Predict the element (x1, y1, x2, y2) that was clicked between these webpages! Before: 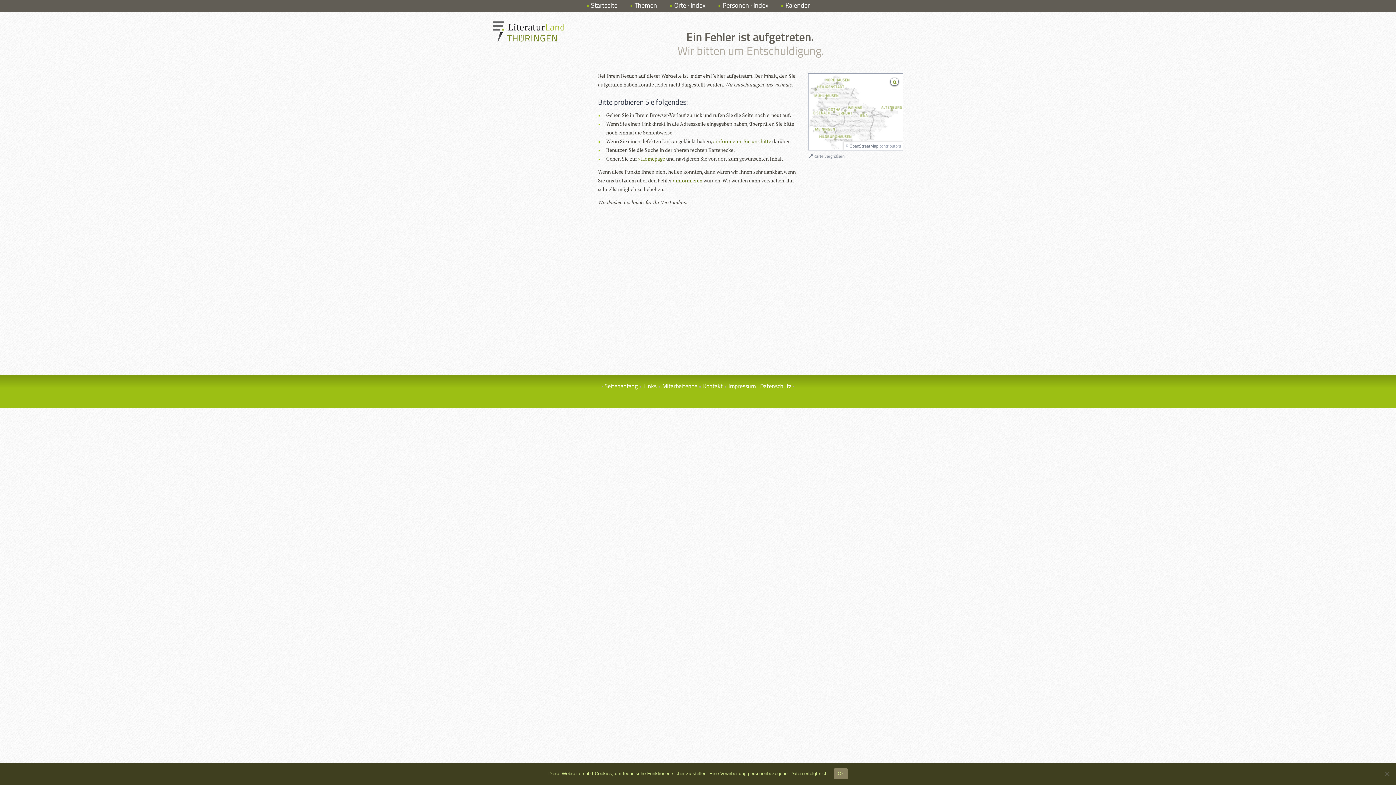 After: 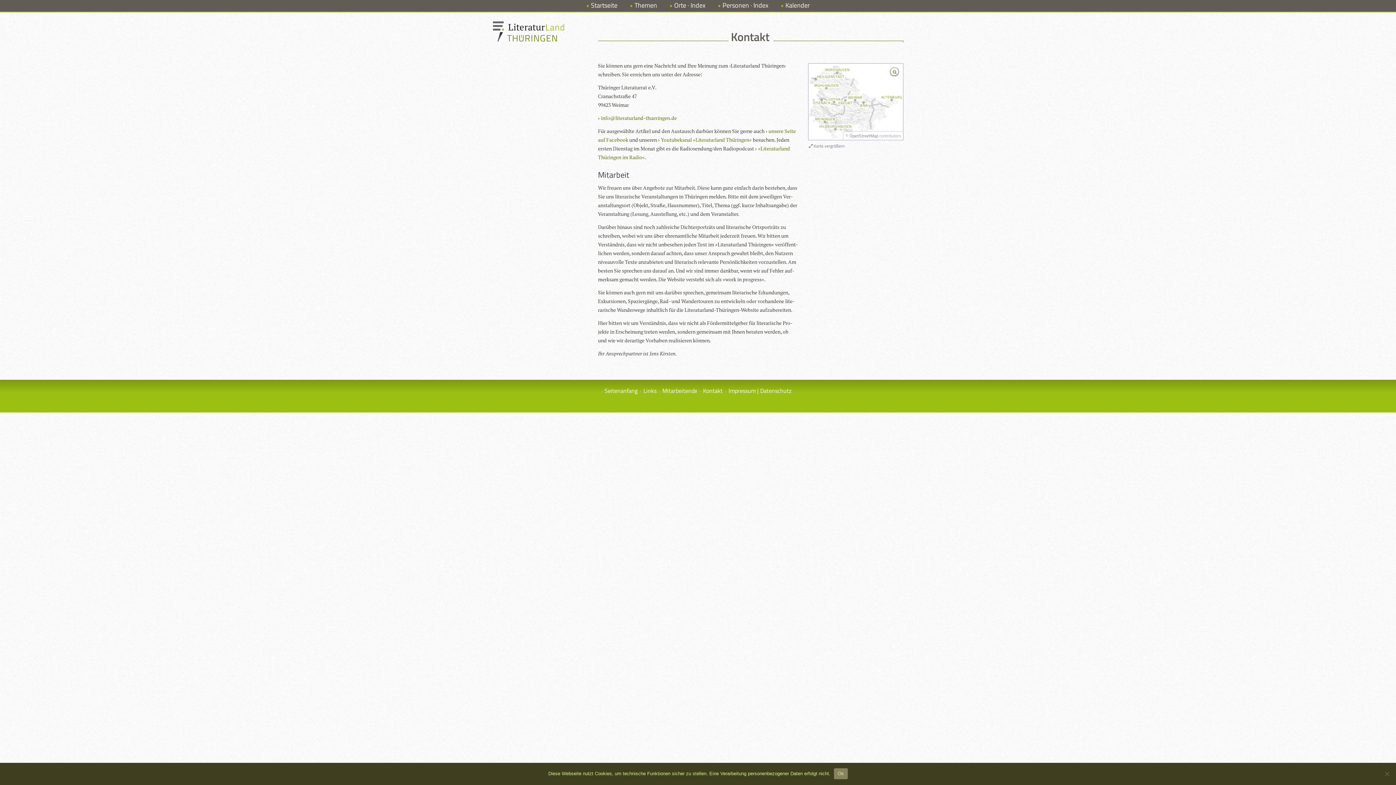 Action: label: Kontakt bbox: (703, 381, 722, 390)